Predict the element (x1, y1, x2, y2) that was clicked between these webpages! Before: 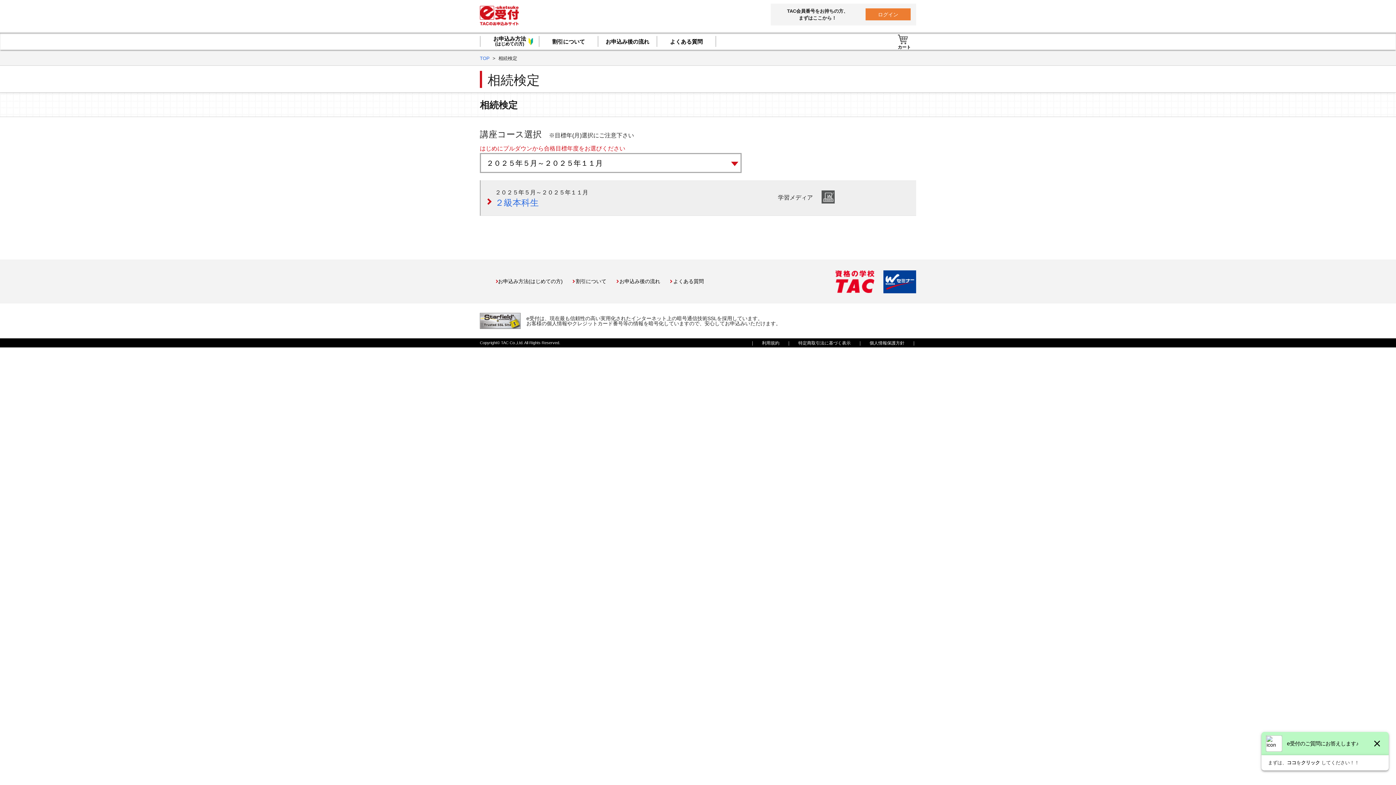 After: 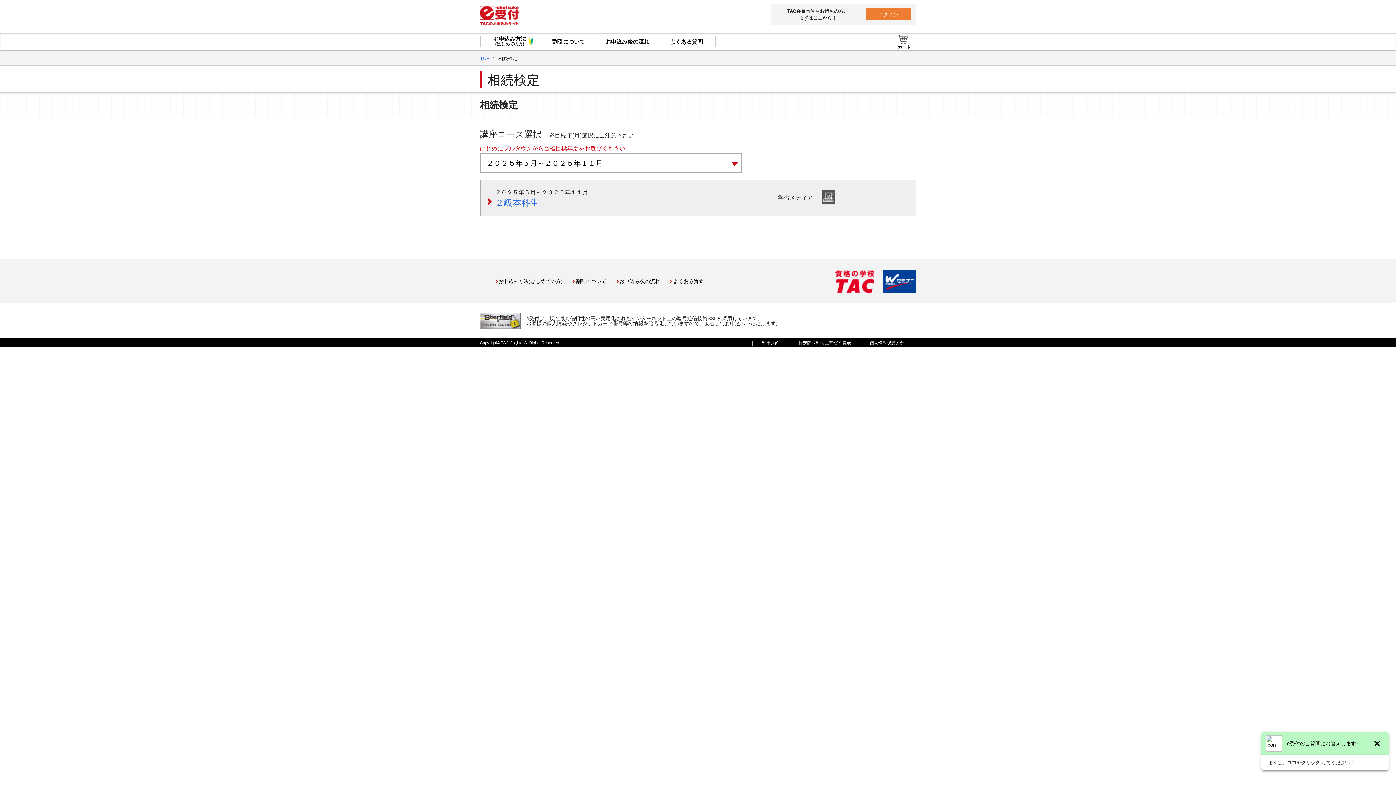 Action: bbox: (883, 270, 916, 293)